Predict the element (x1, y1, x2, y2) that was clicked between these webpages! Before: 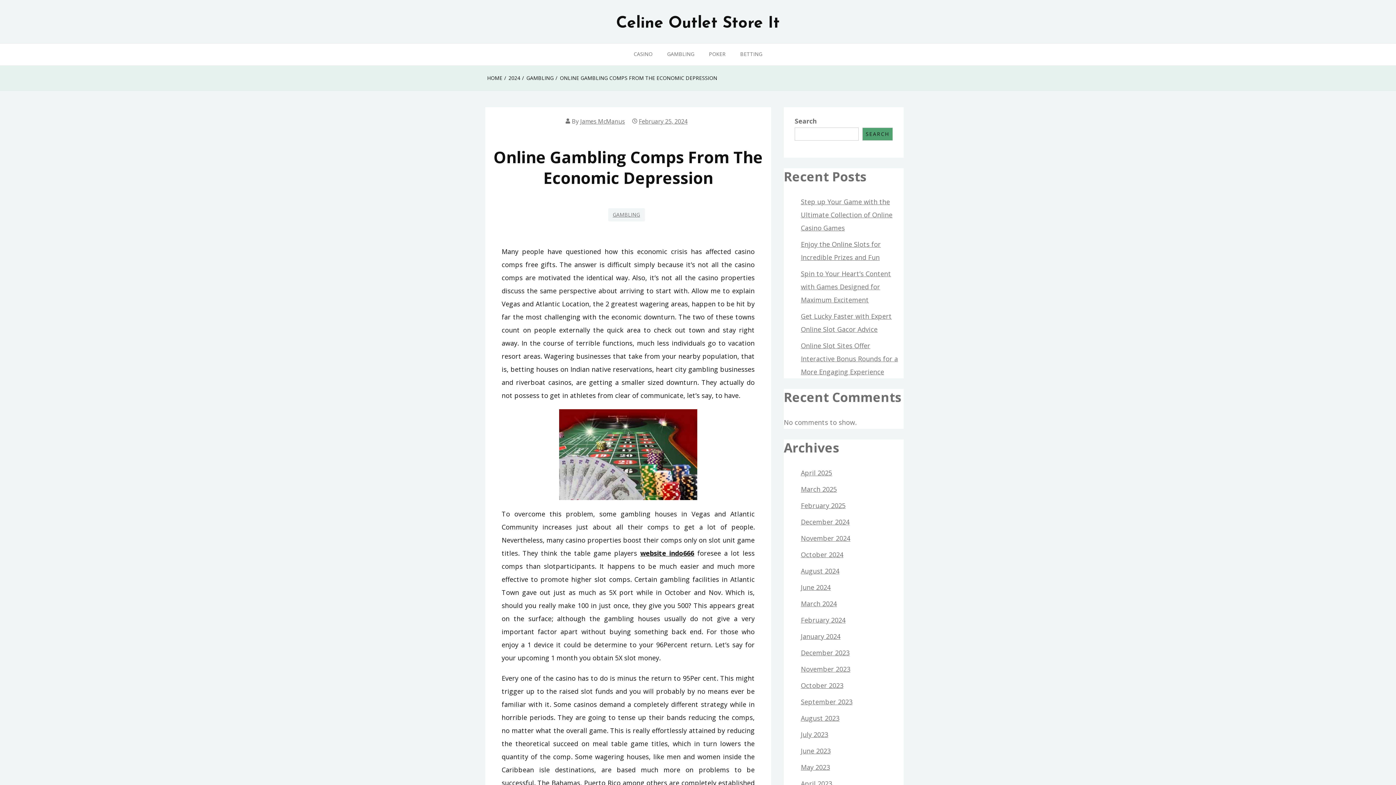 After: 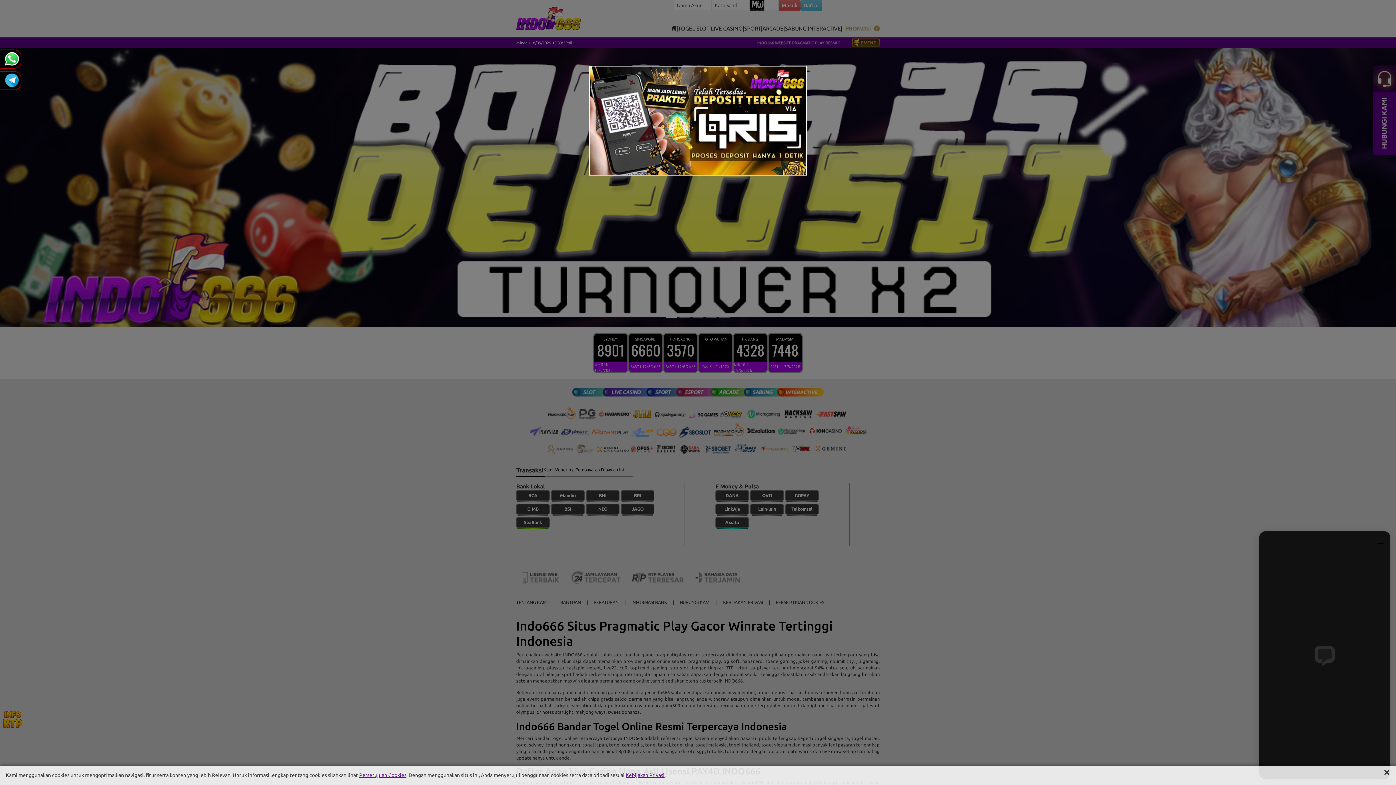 Action: label: website indo666 bbox: (640, 548, 694, 557)